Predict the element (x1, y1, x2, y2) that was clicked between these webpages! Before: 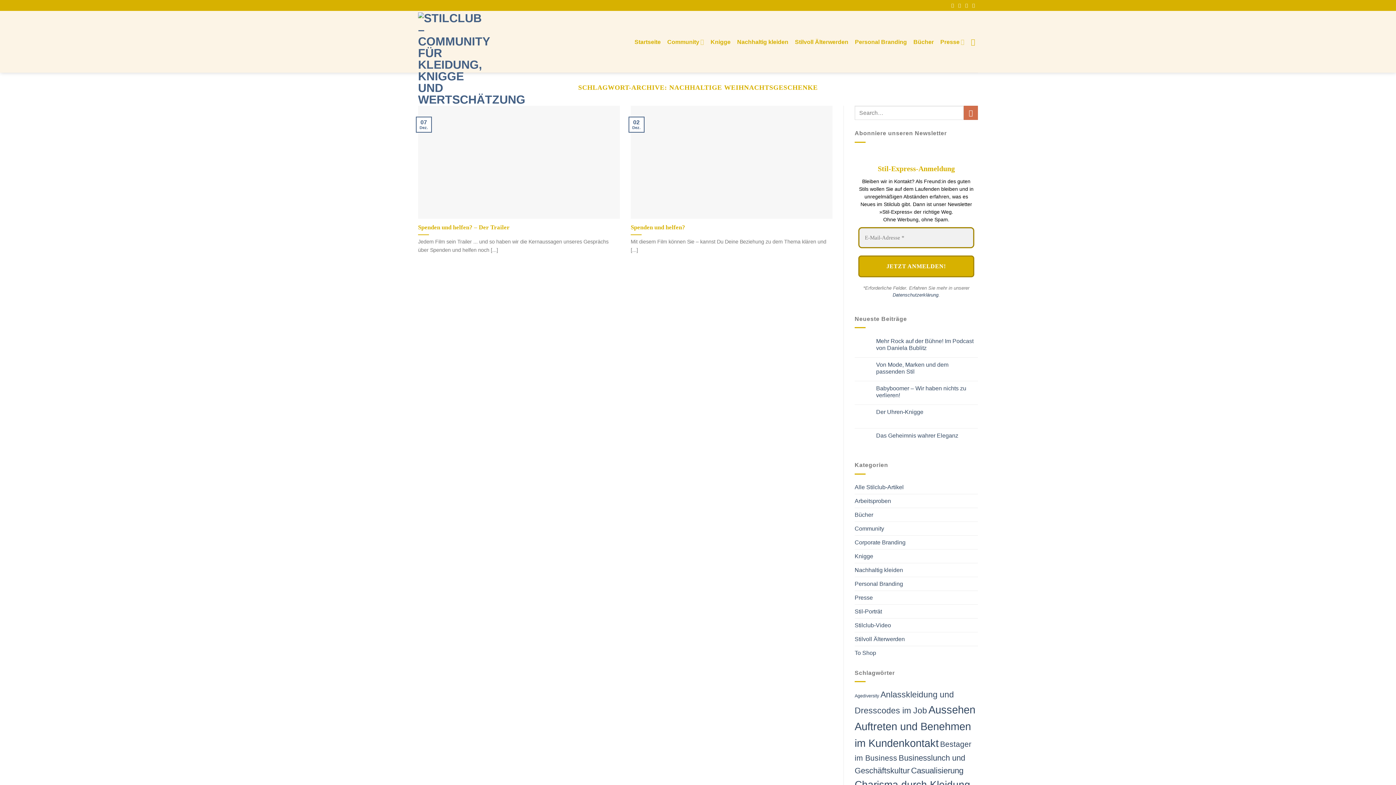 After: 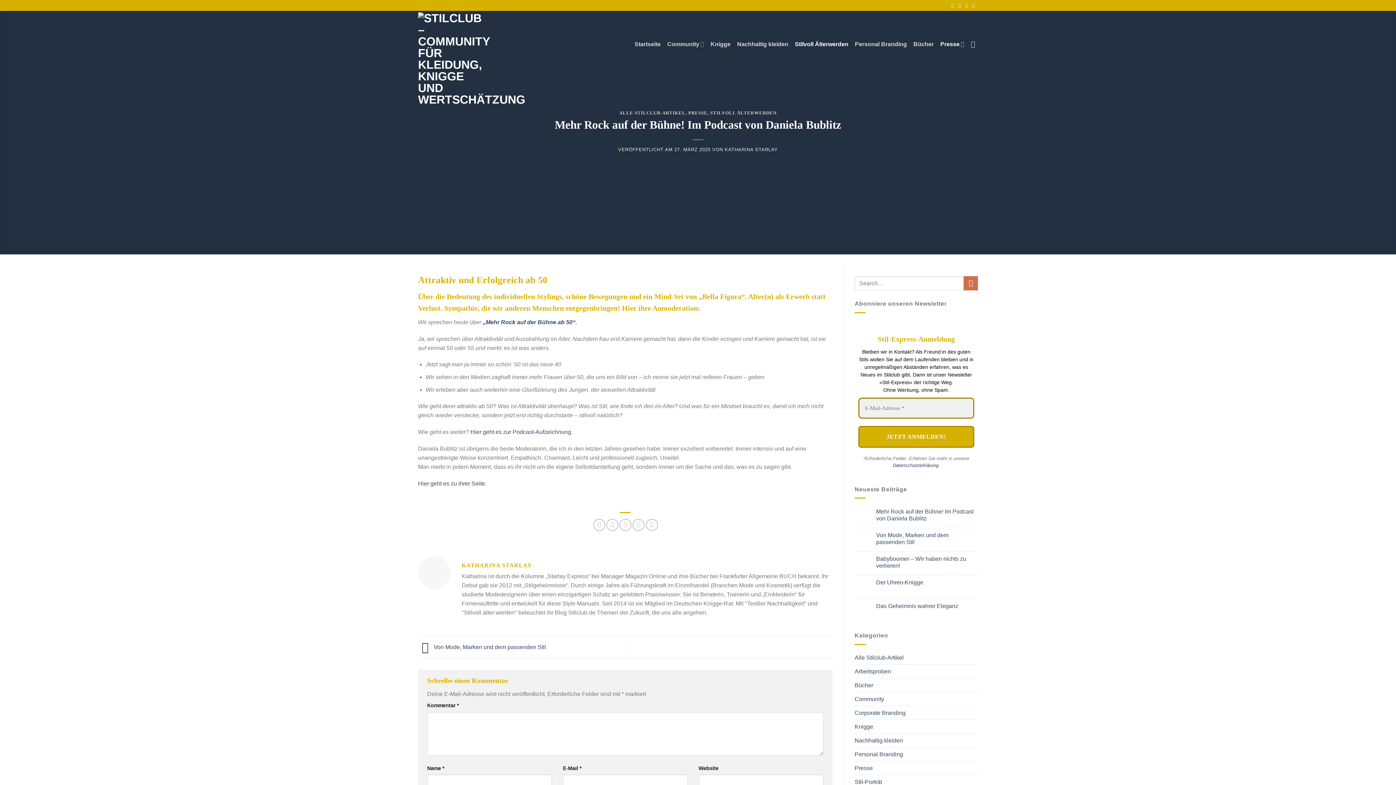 Action: bbox: (876, 337, 978, 351) label: Mehr Rock auf der Bühne! Im Podcast von Daniela Bublitz